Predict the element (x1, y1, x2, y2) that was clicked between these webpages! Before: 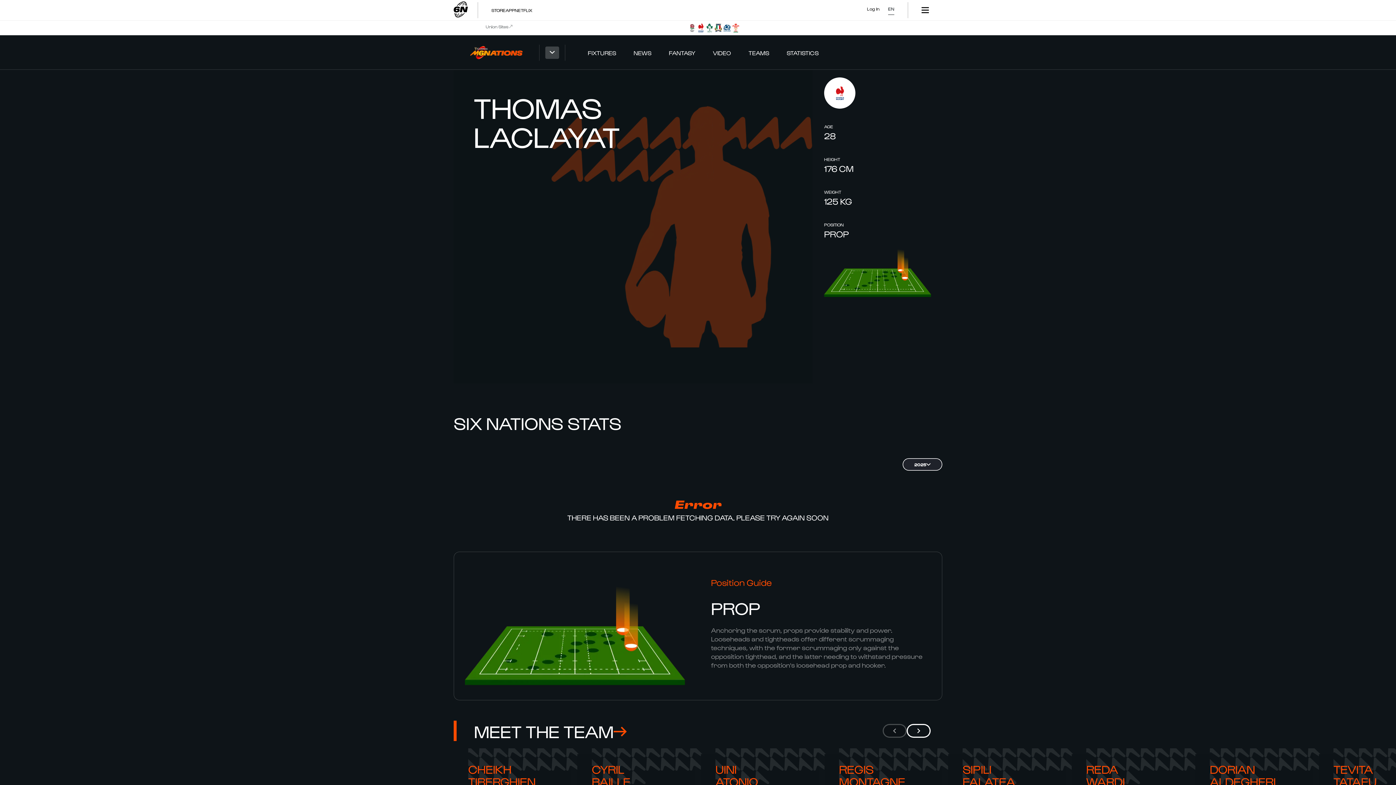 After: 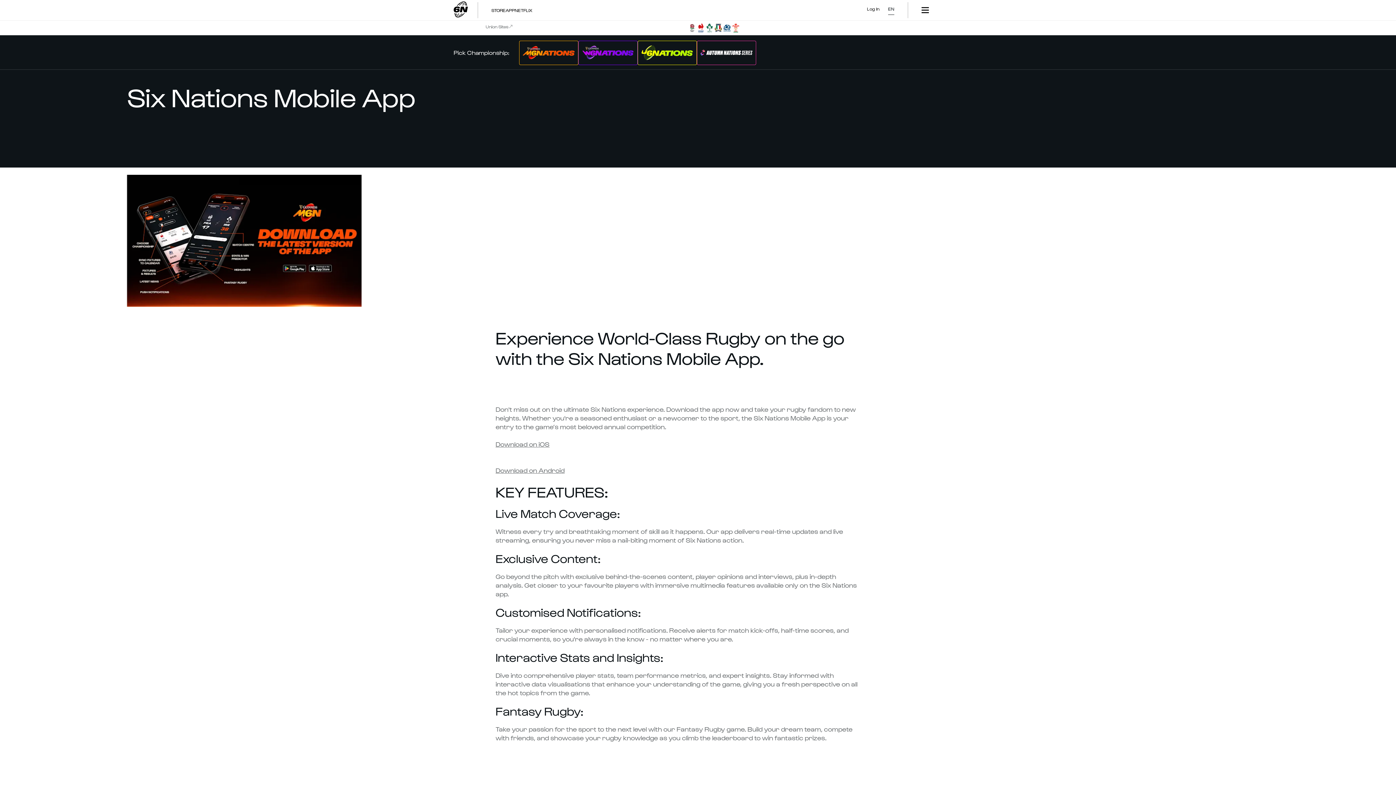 Action: label: APP bbox: (505, 6, 514, 13)